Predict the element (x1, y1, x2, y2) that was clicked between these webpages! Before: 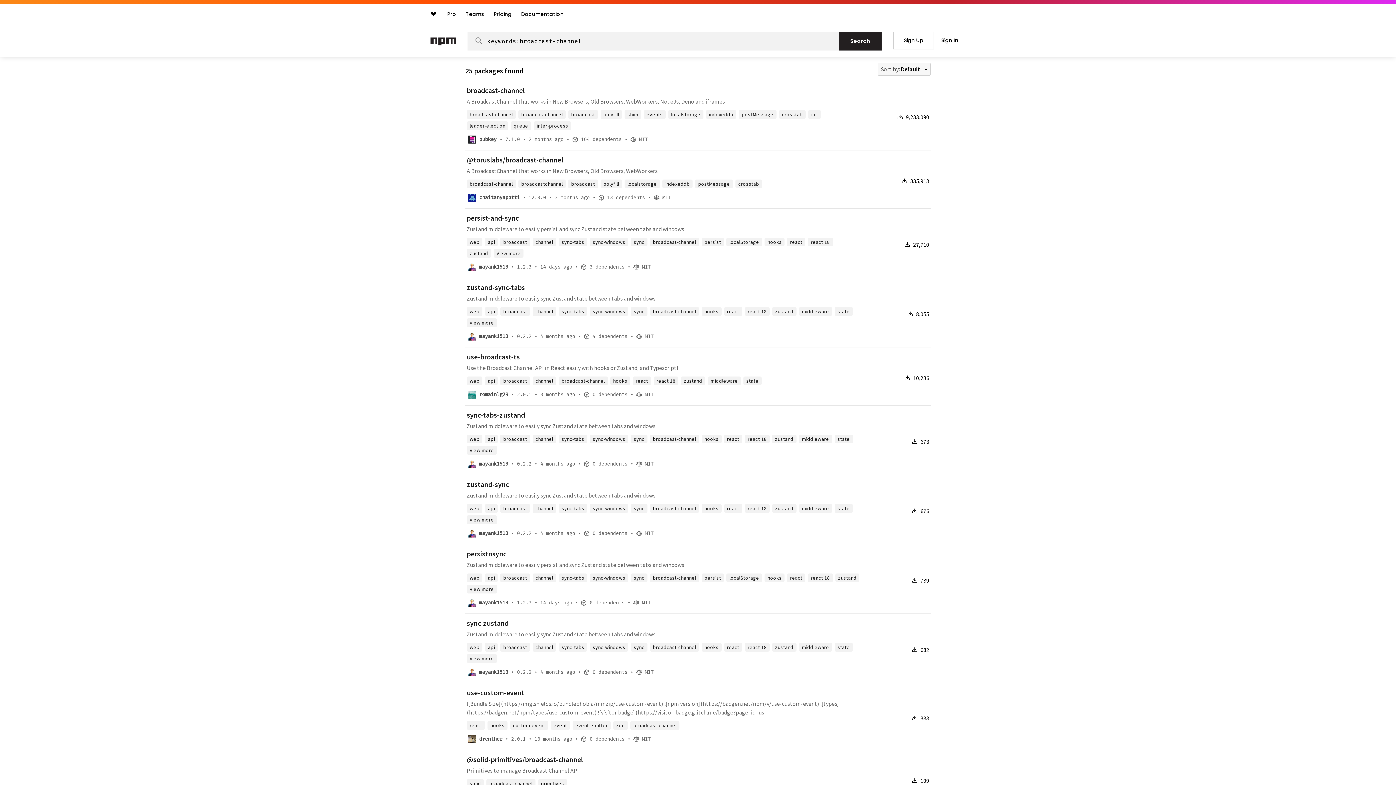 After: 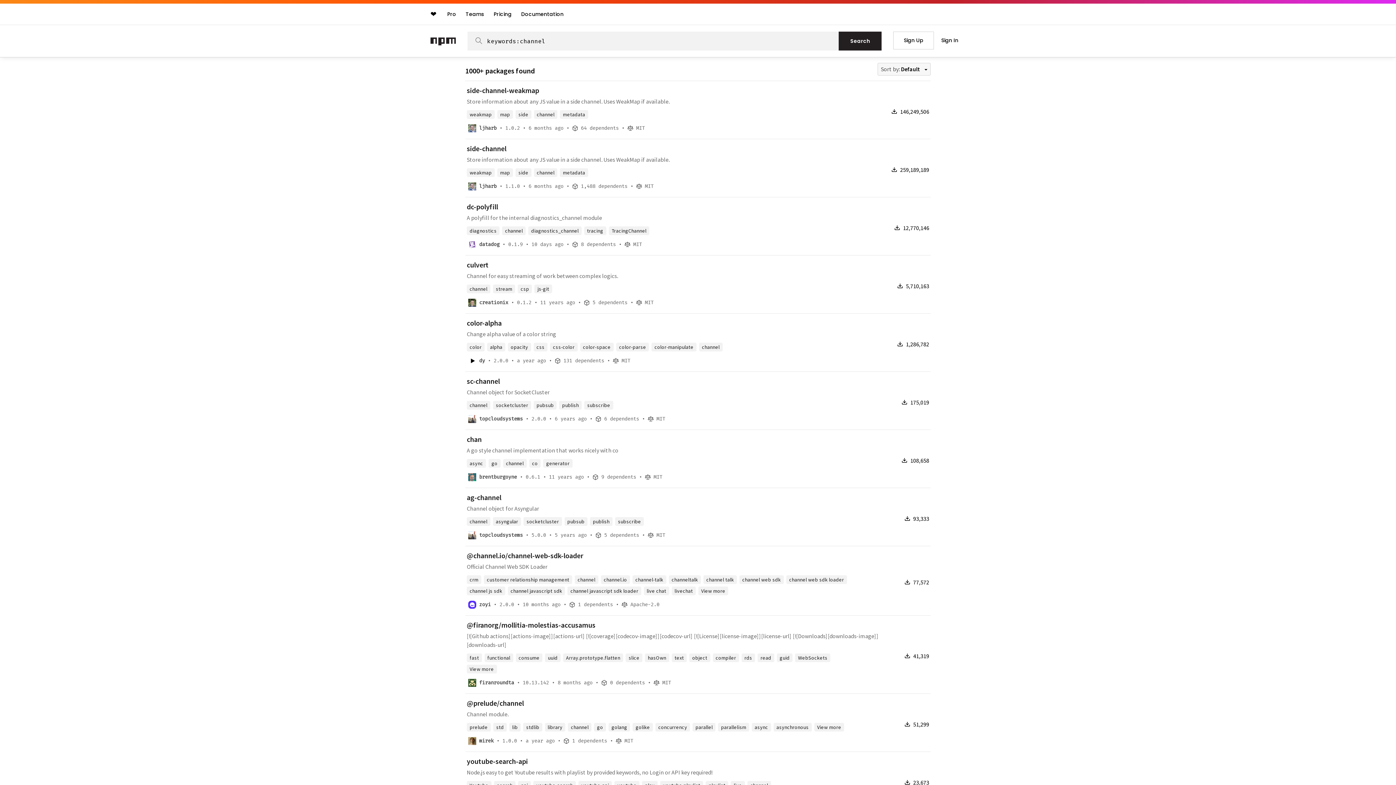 Action: label: channel bbox: (532, 376, 556, 385)